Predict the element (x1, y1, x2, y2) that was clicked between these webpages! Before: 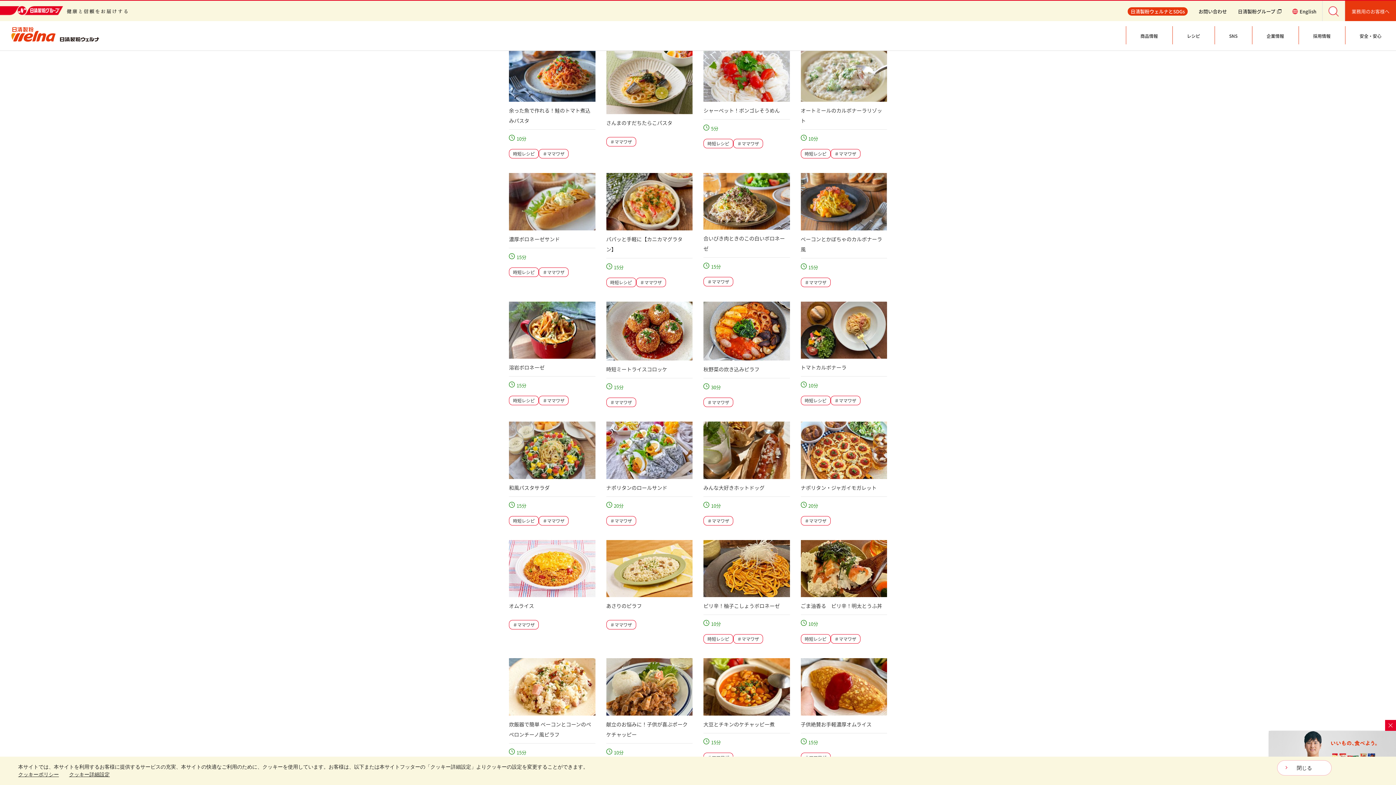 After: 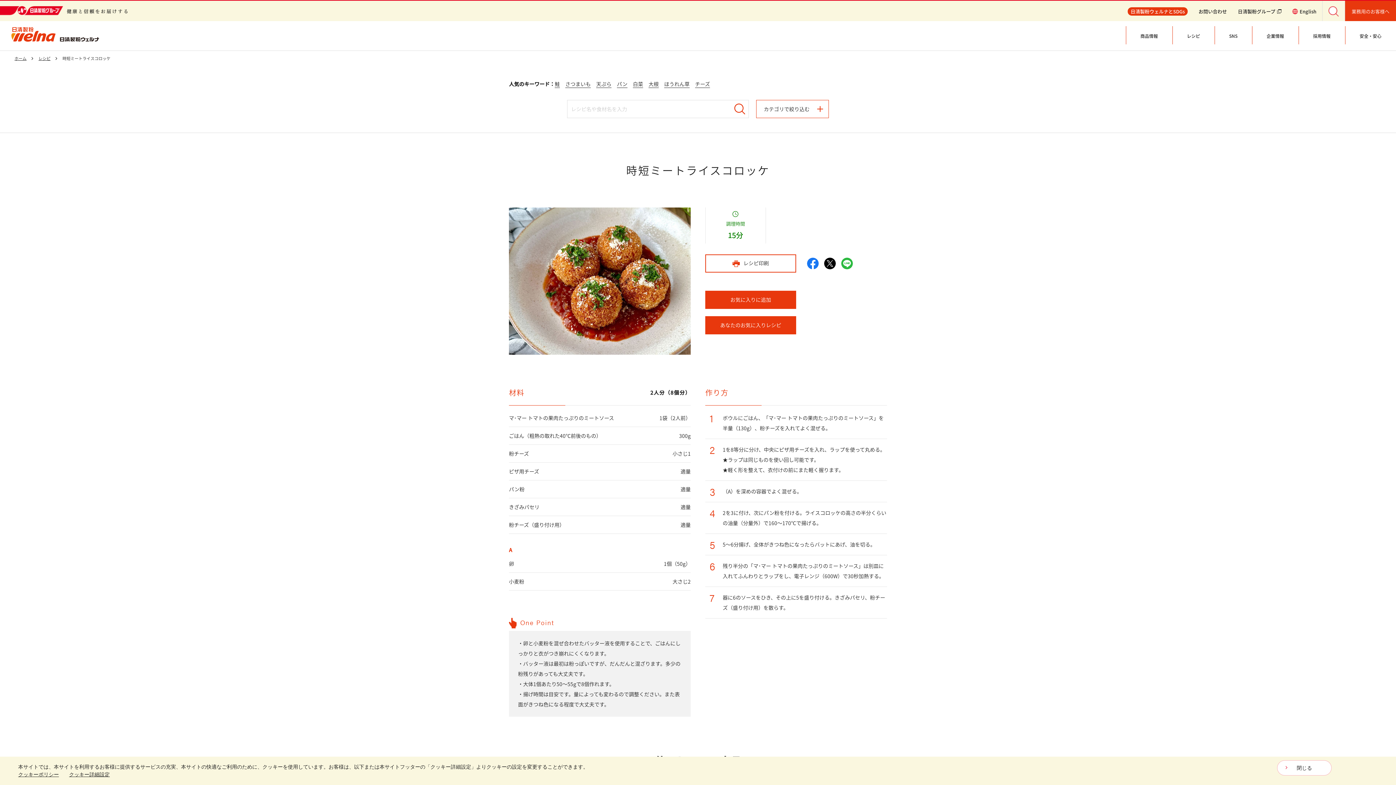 Action: label: 時短ミートライスコロッケ

15分
＃ママワザ bbox: (606, 301, 692, 407)